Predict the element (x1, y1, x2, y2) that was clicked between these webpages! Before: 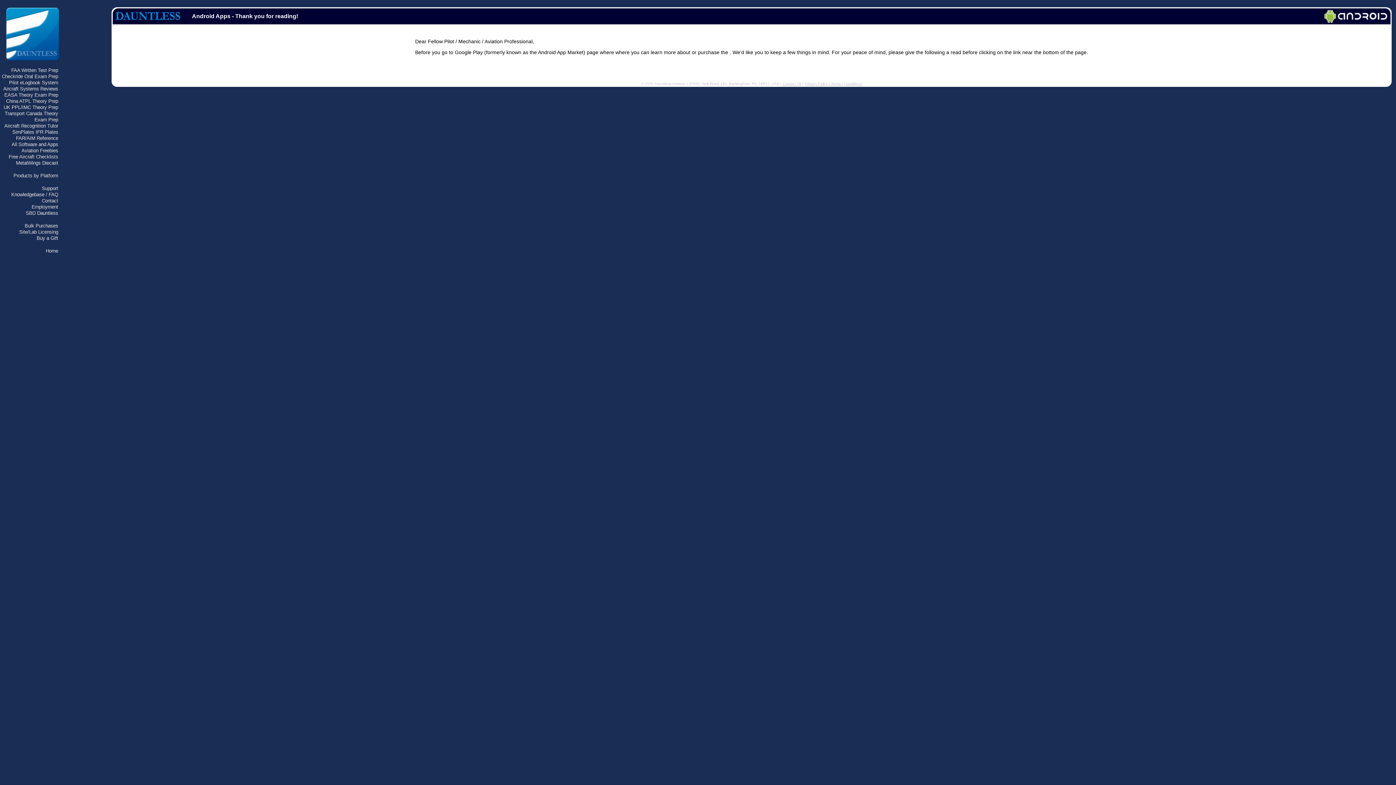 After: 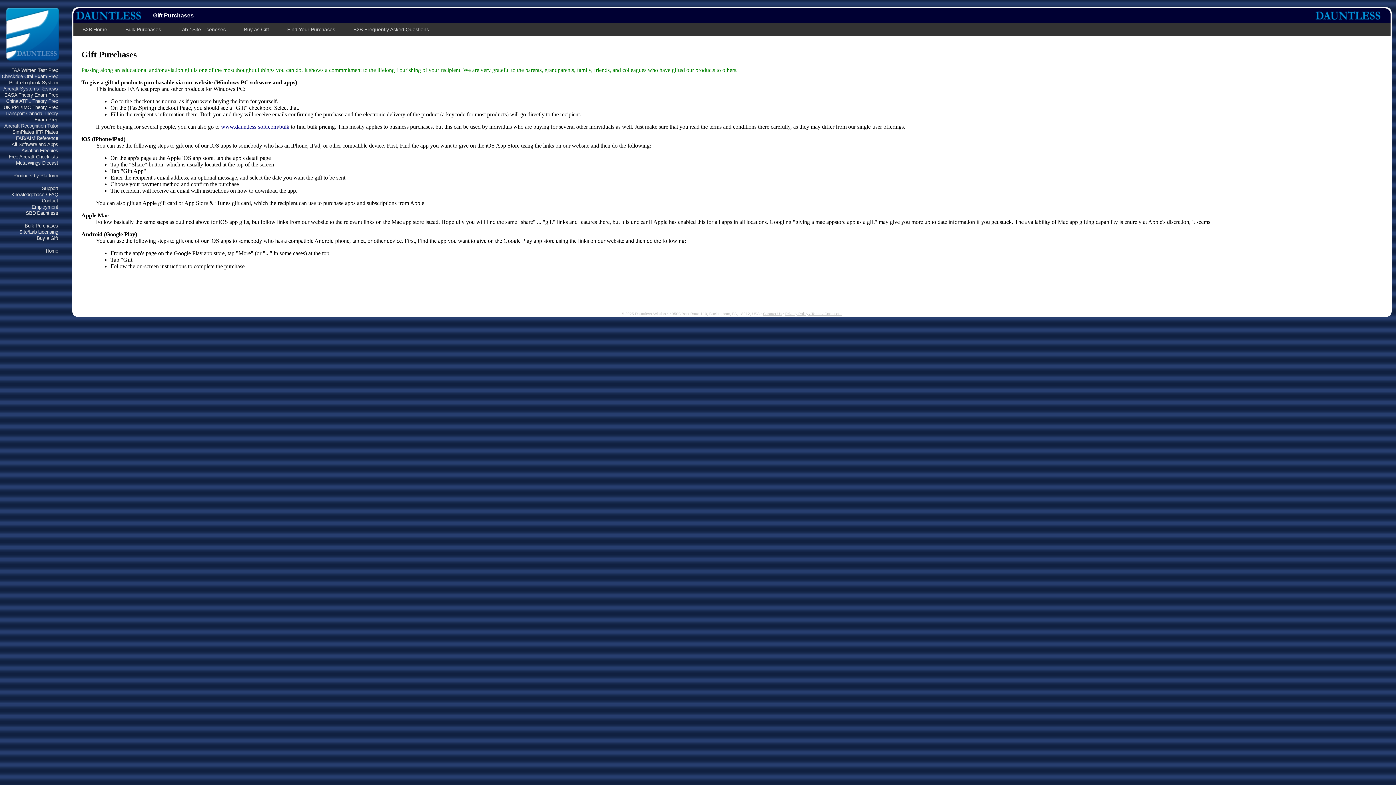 Action: bbox: (36, 235, 58, 241) label: Buy a Gift